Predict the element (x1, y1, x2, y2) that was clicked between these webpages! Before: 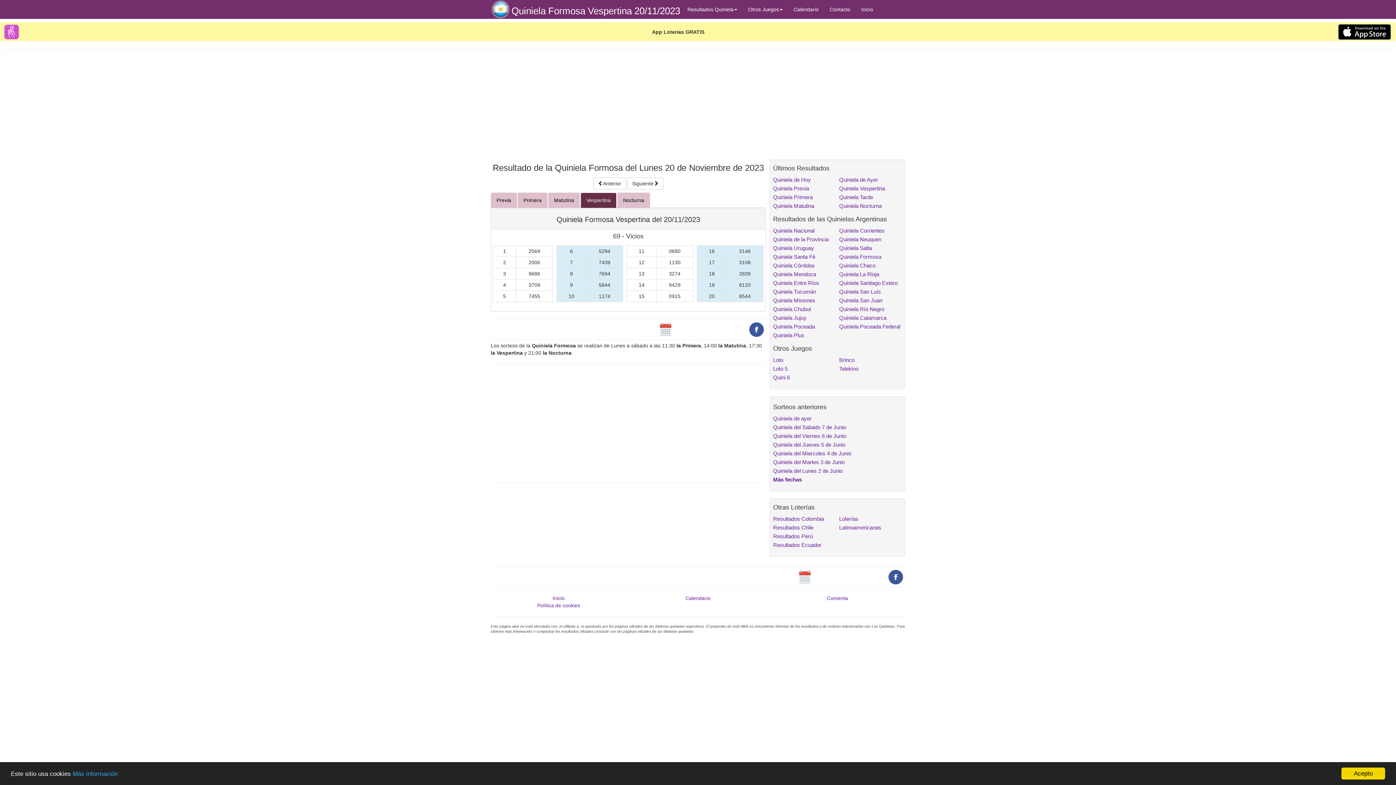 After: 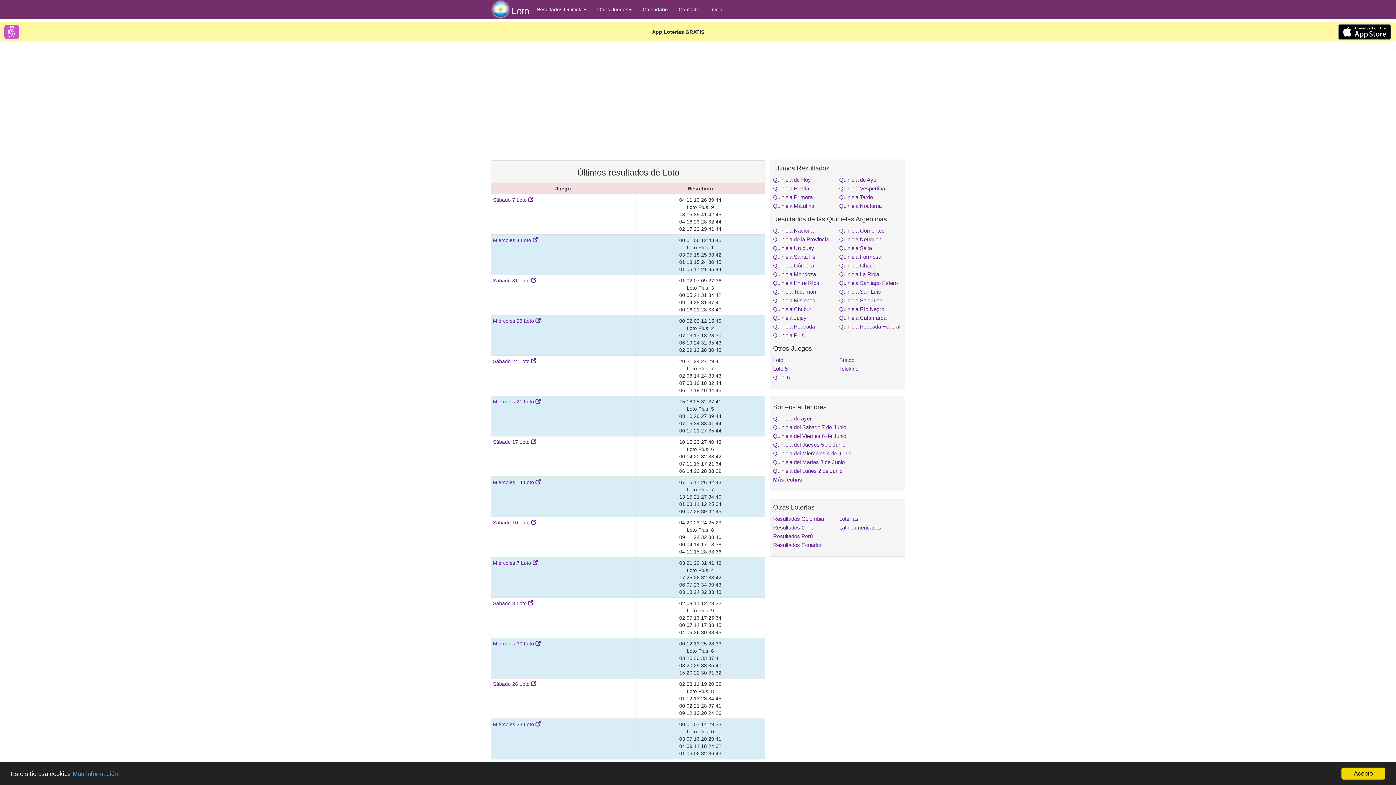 Action: bbox: (773, 357, 783, 363) label: Loto